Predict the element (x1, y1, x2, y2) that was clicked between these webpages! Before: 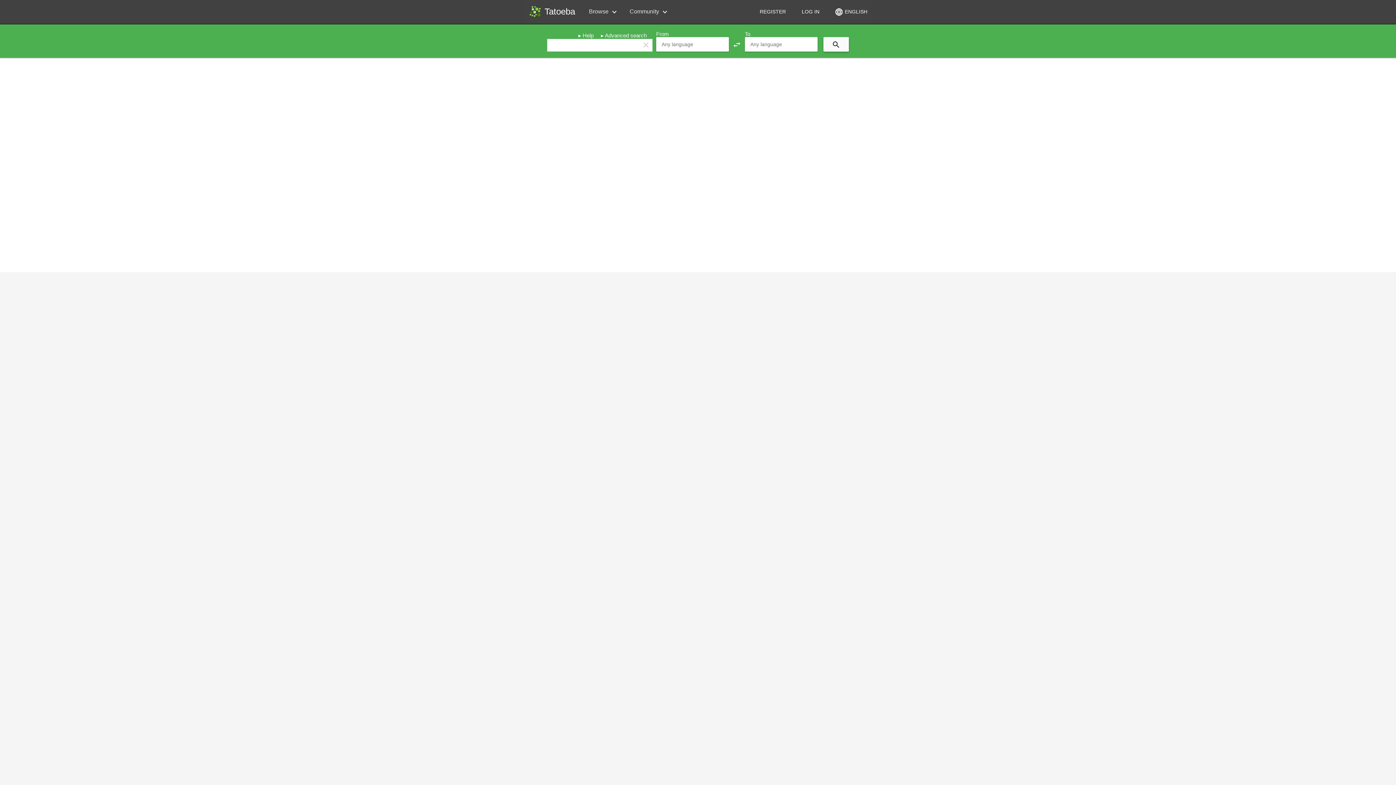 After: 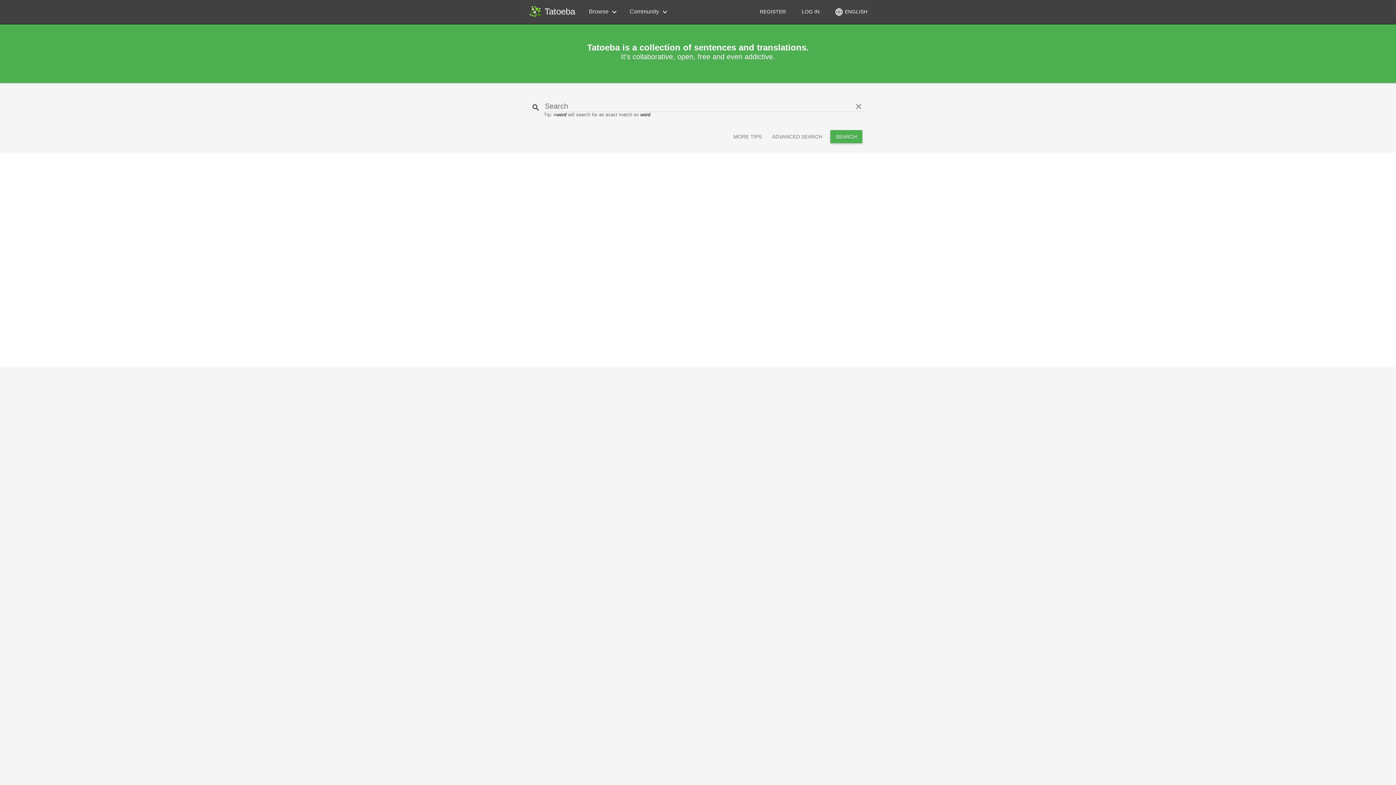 Action: bbox: (526, 2, 581, 20) label: Tatoeba